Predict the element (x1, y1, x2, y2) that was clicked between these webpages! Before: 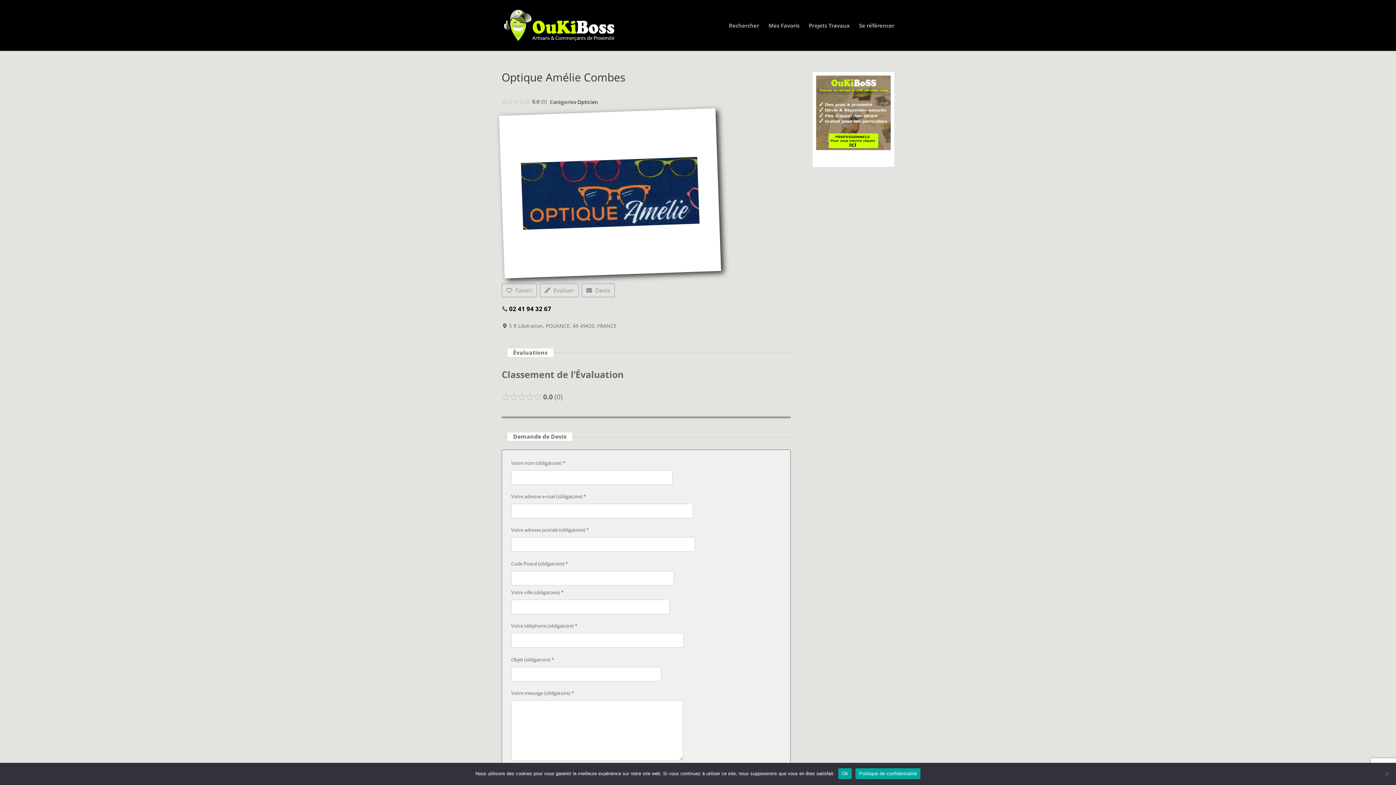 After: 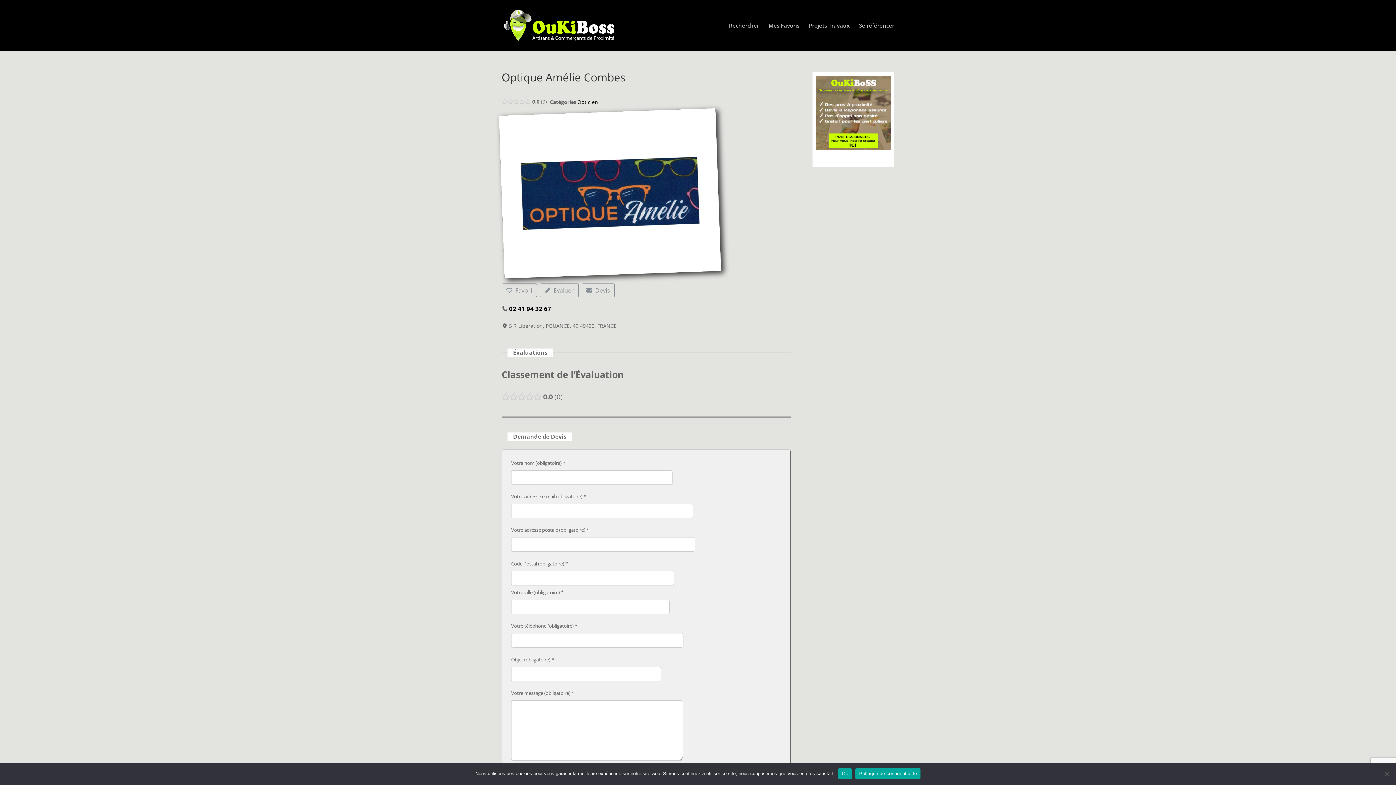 Action: bbox: (509, 304, 551, 313) label: 02 41 94 32 67